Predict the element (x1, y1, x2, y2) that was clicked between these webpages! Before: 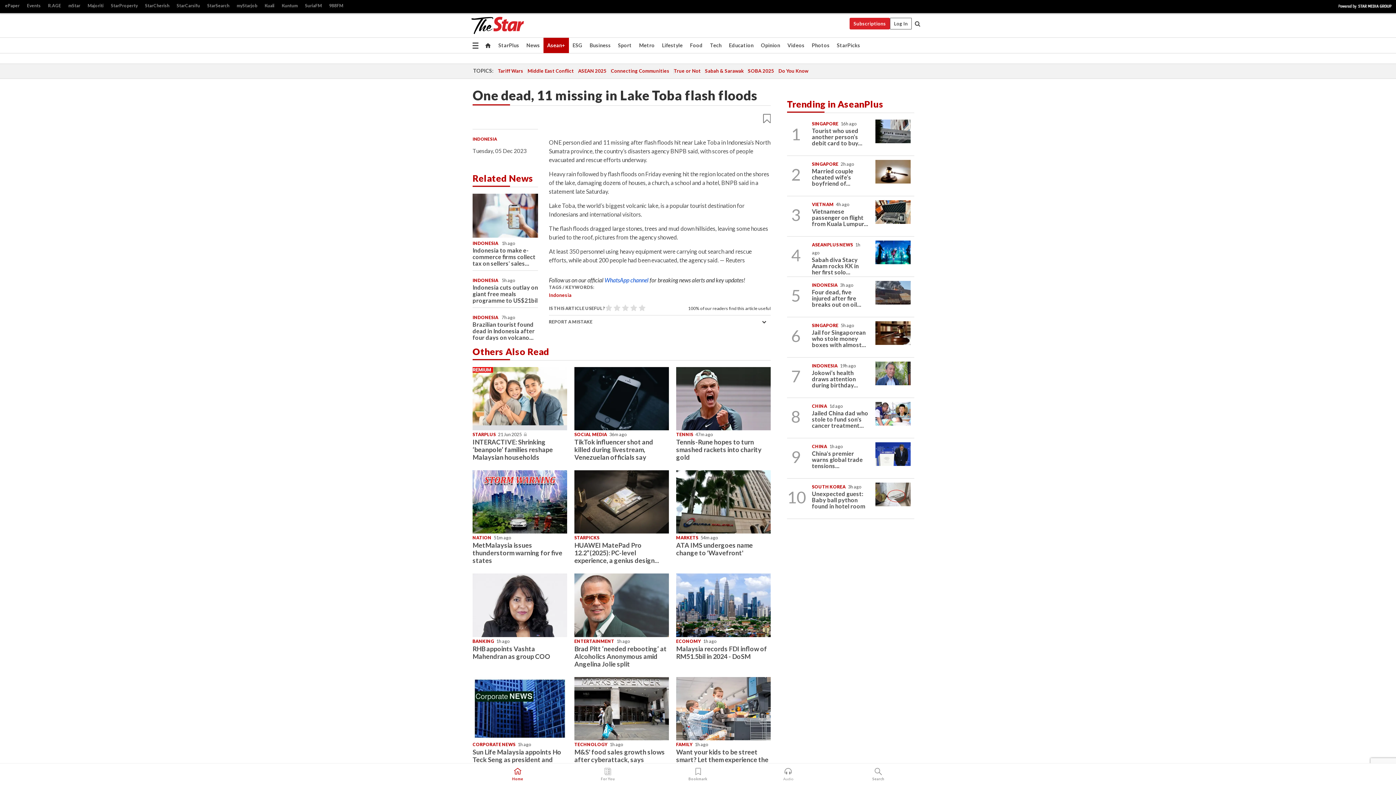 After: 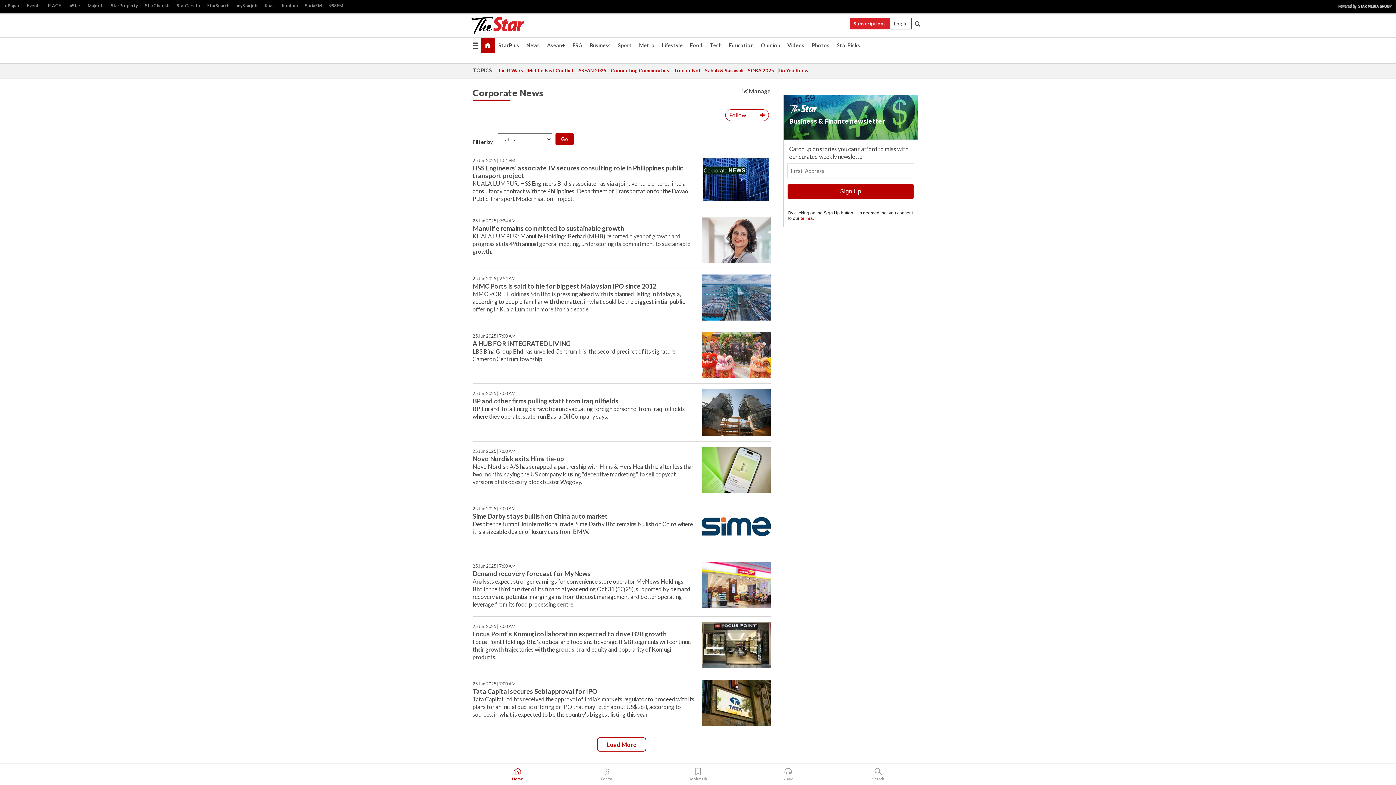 Action: bbox: (472, 742, 515, 747) label: CORPORATE NEWS